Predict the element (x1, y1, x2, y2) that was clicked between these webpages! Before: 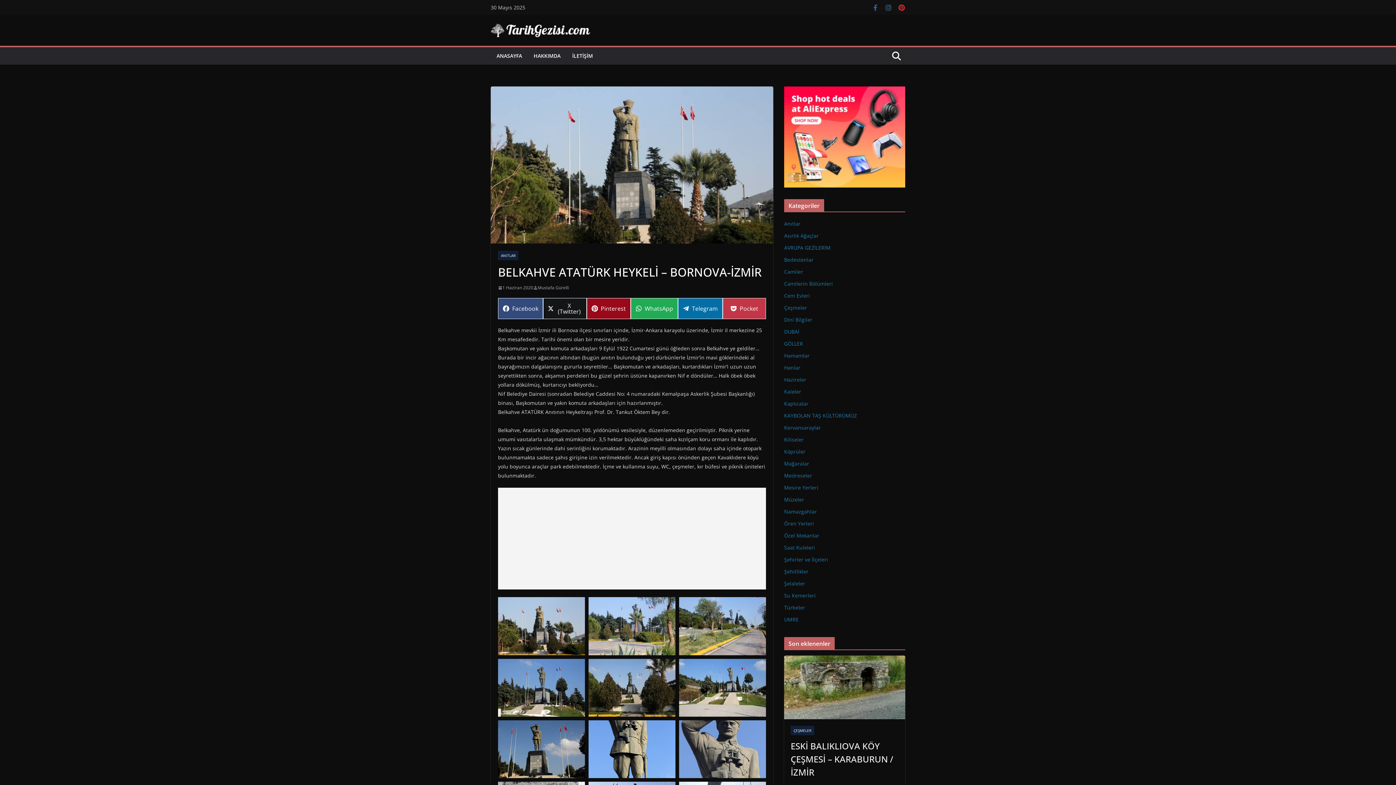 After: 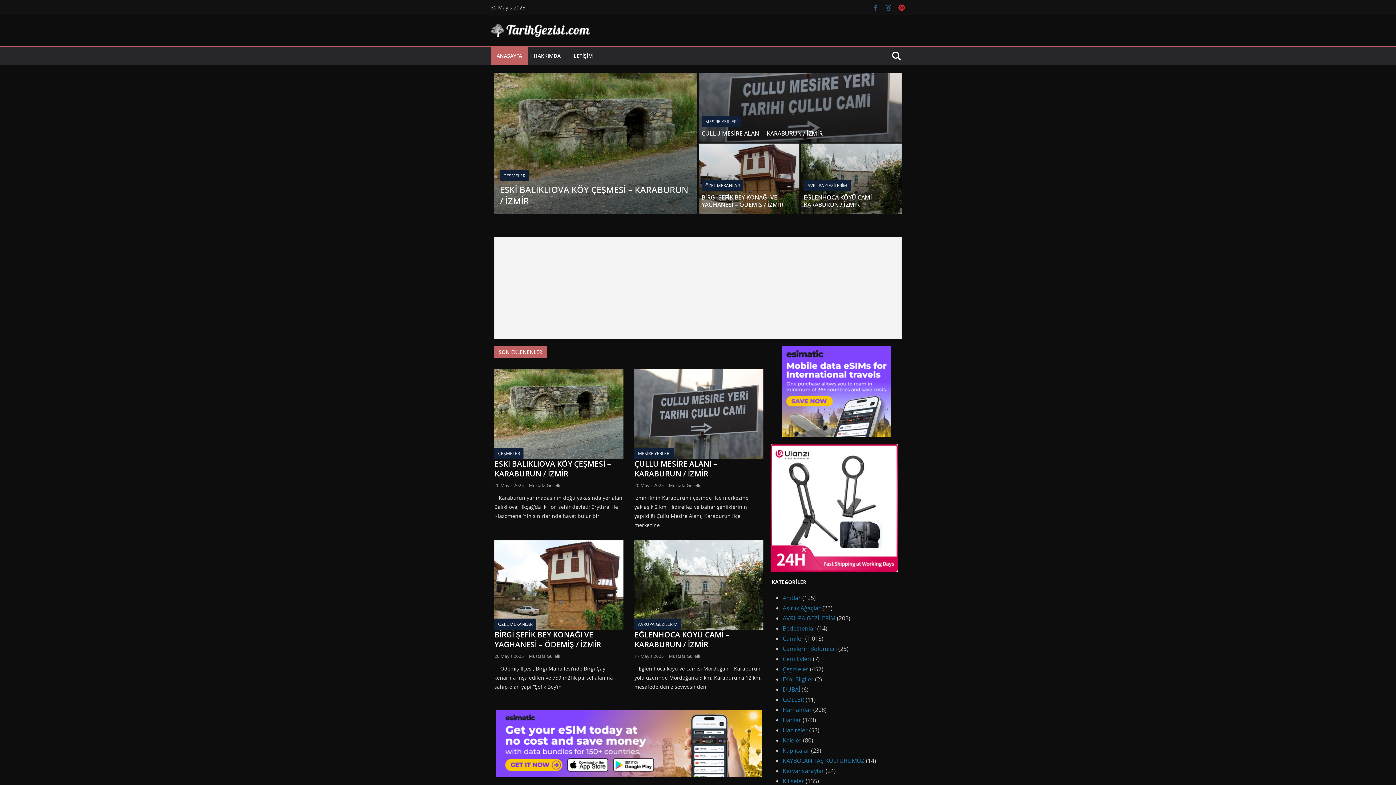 Action: bbox: (490, 23, 615, 37)